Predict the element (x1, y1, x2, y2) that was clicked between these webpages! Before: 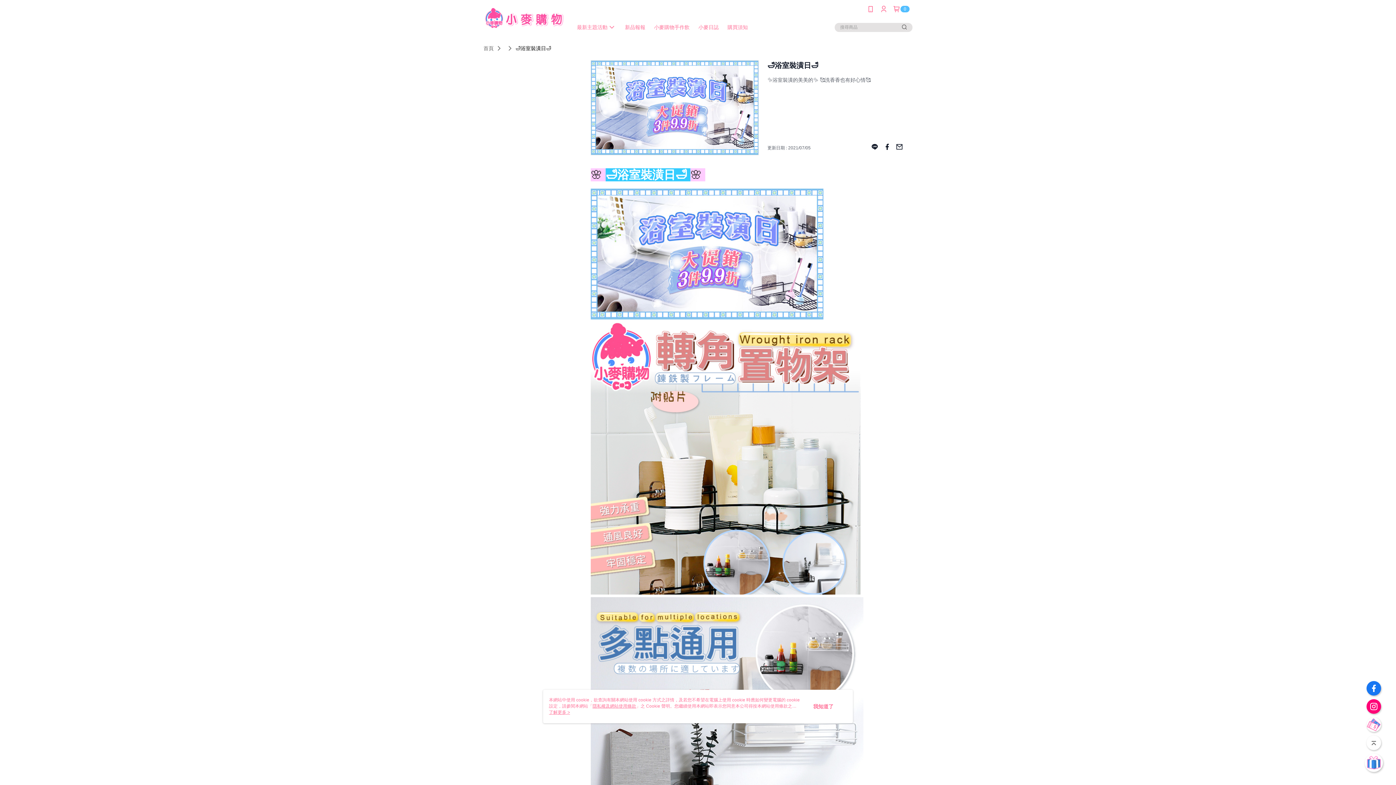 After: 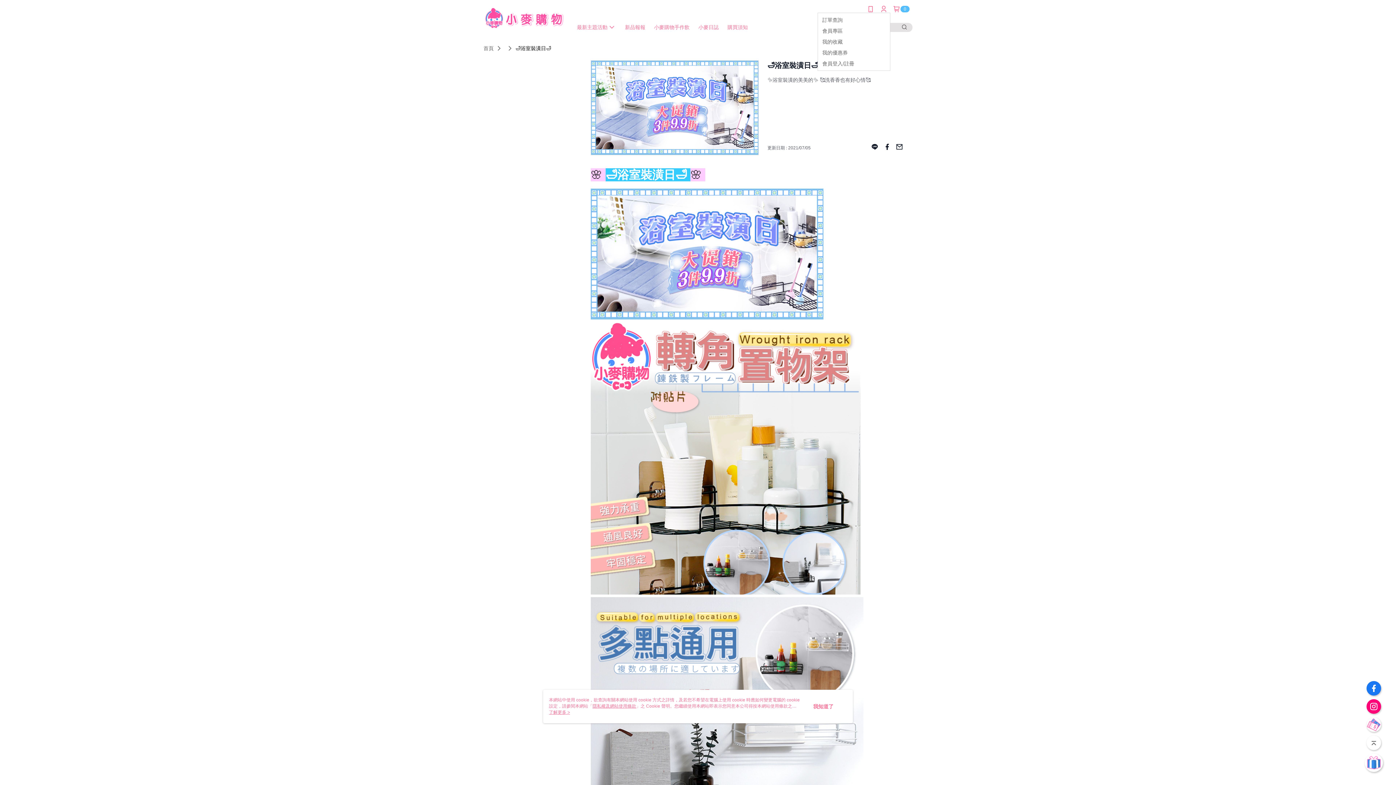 Action: bbox: (880, 5, 887, 12)